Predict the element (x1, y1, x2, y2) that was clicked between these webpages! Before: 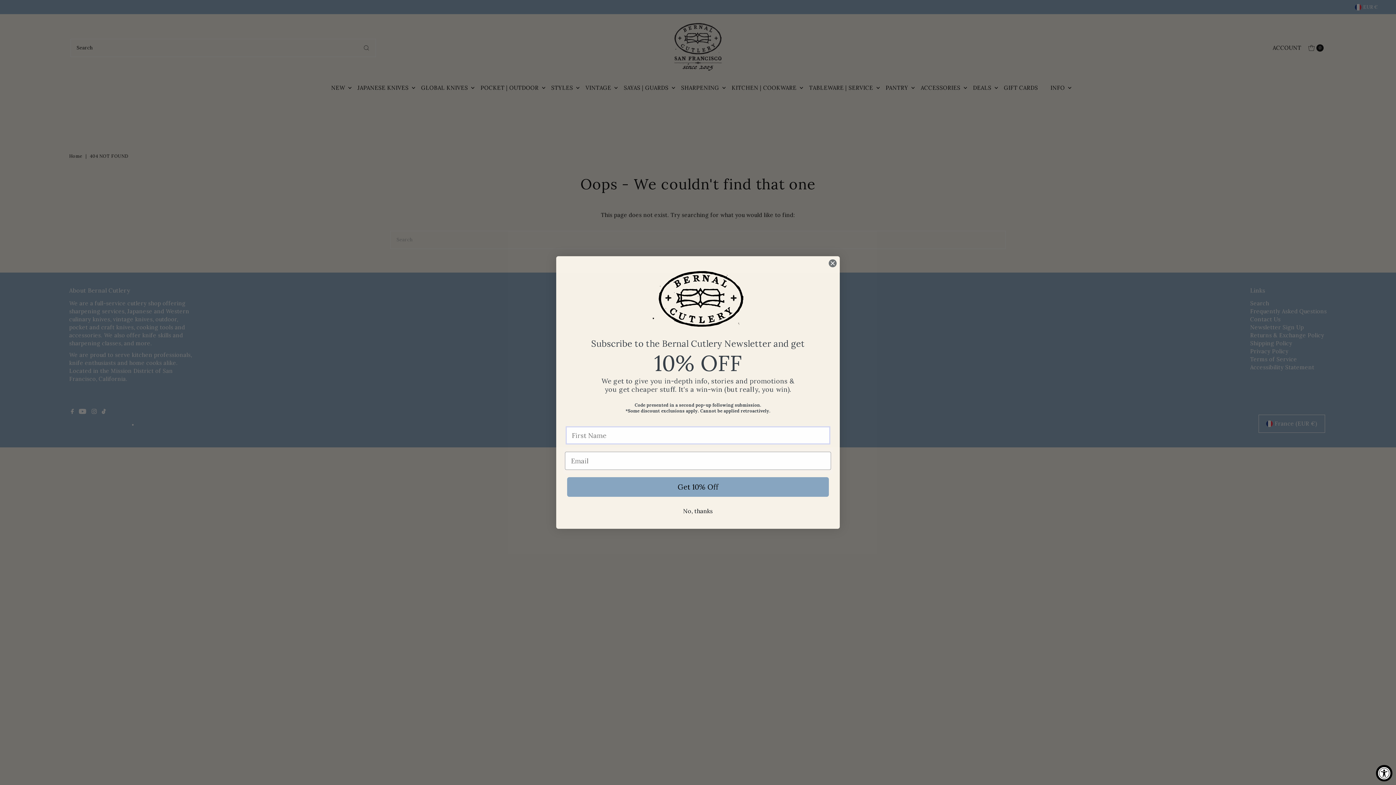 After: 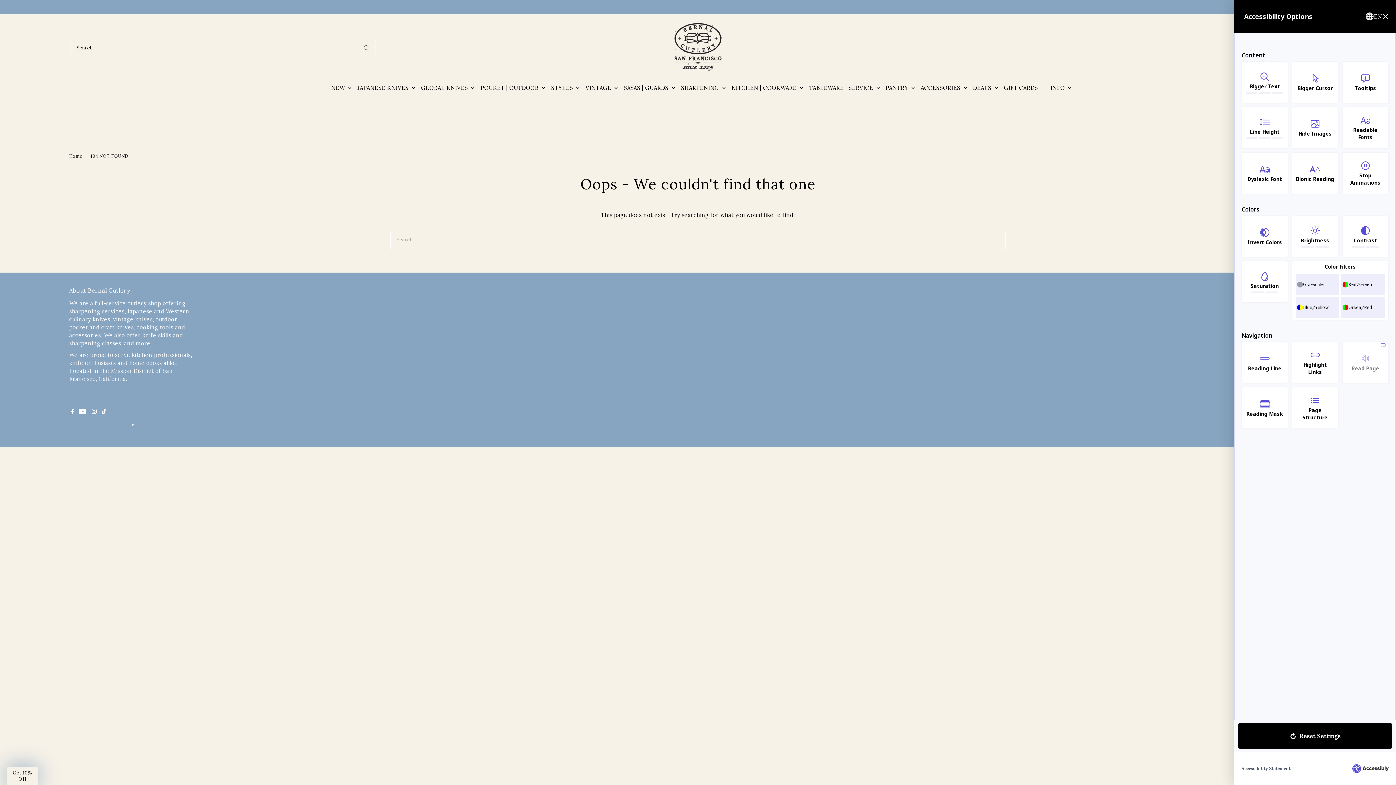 Action: label: Accessibility Widget, click to open bbox: (1376, 765, 1392, 781)